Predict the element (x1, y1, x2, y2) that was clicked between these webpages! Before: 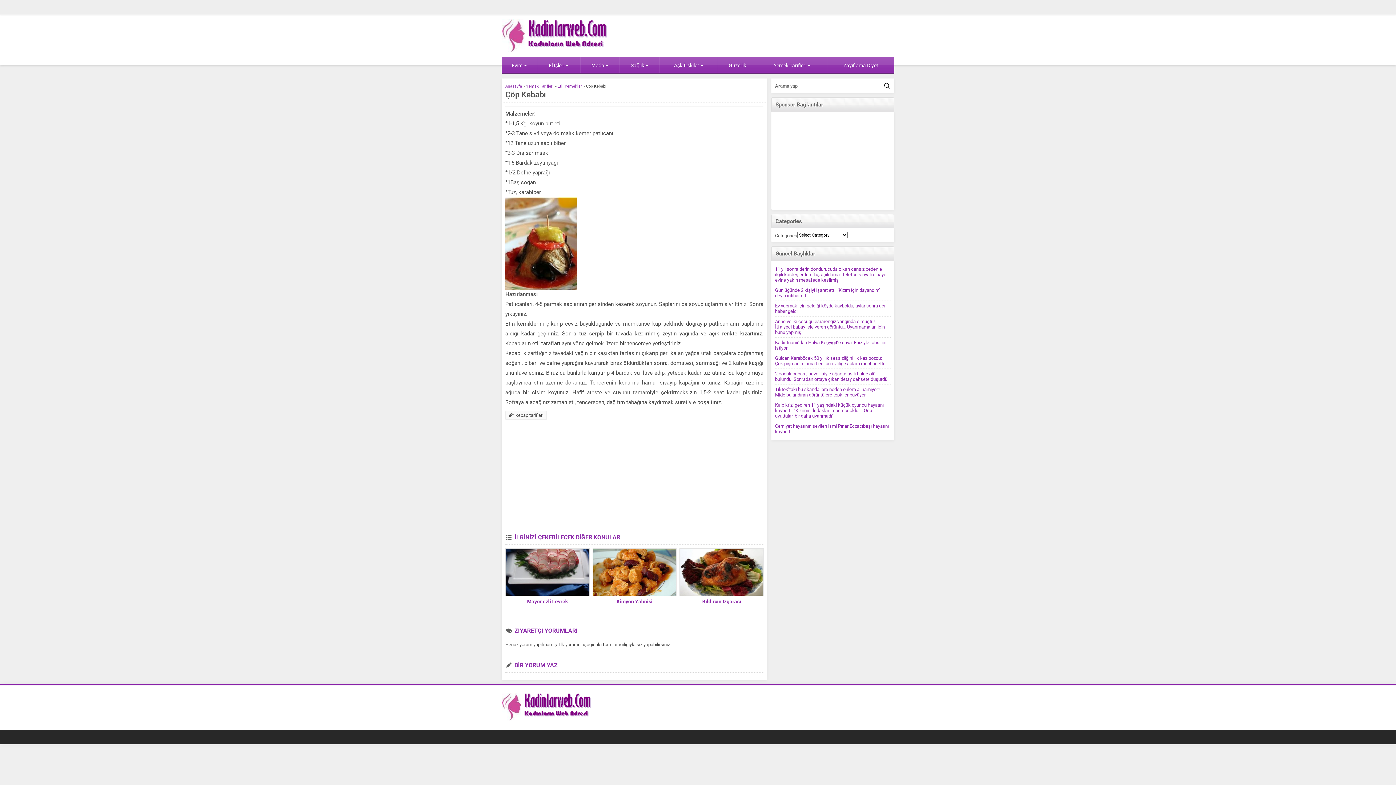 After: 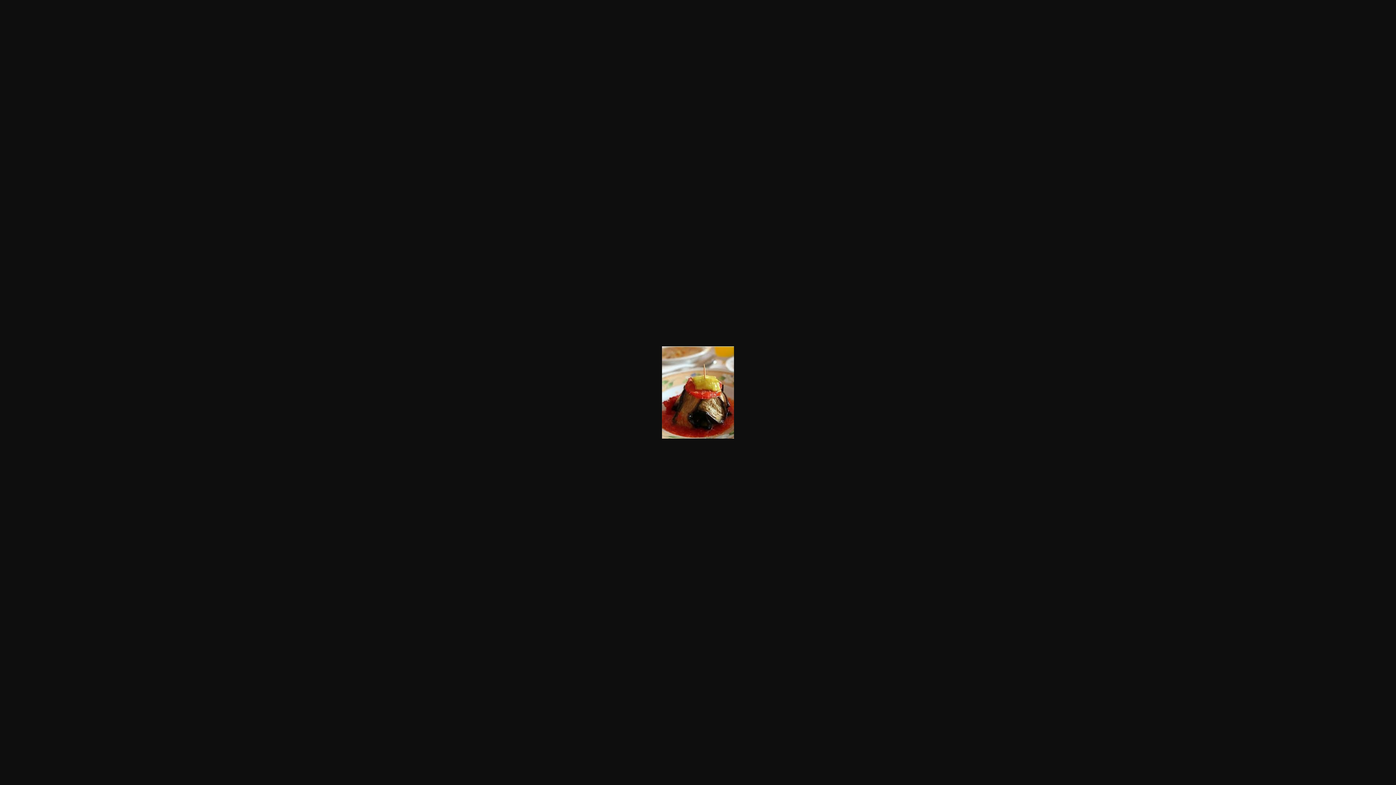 Action: bbox: (505, 281, 577, 288)